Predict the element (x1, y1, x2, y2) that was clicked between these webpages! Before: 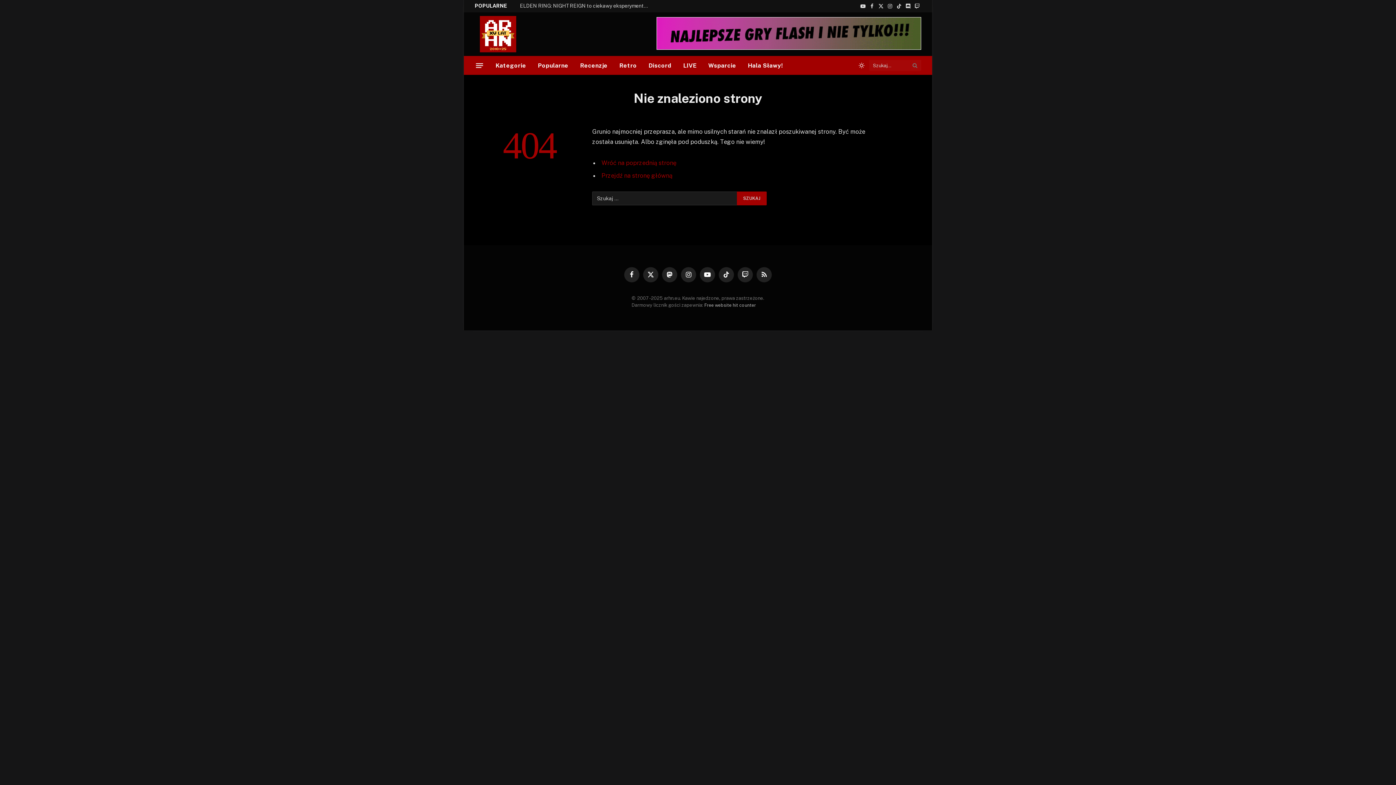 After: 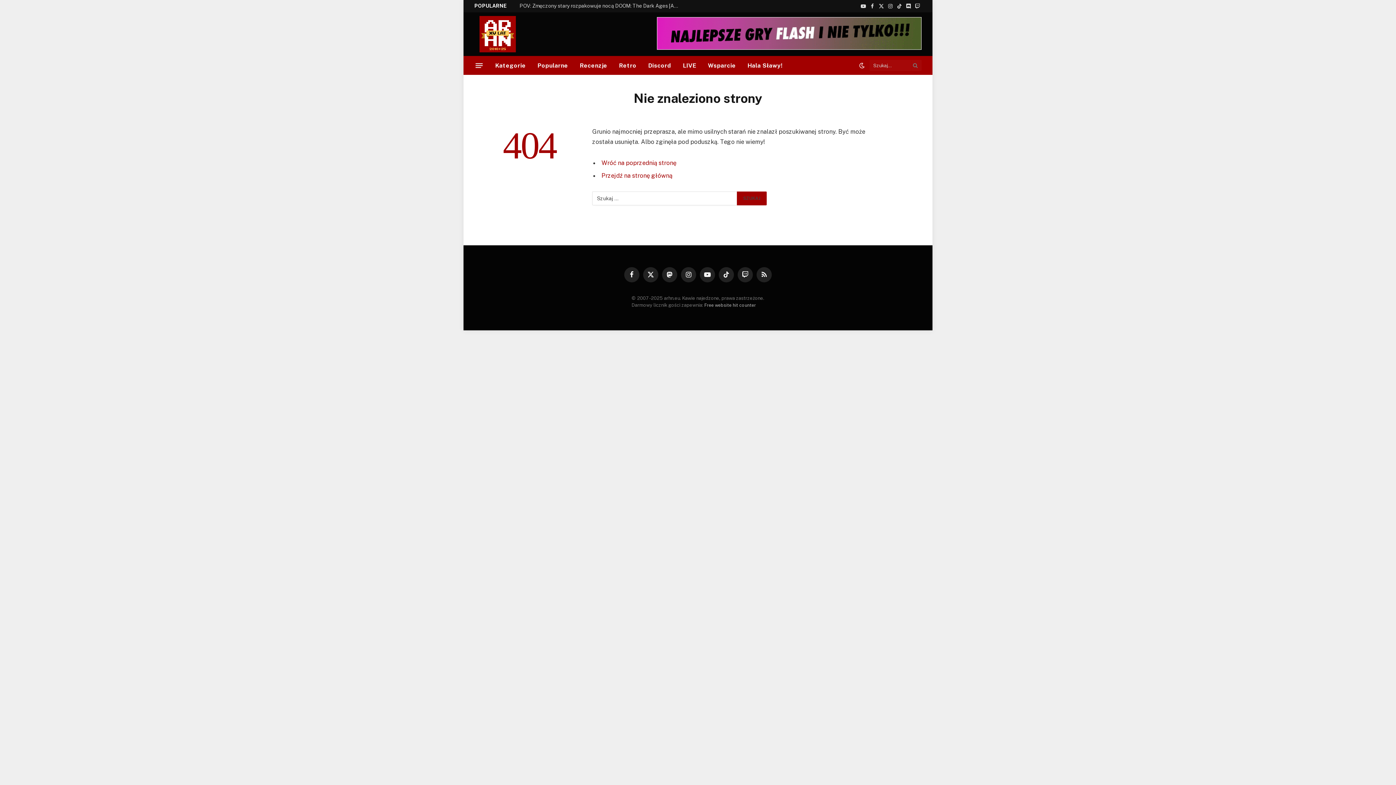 Action: bbox: (857, 62, 866, 68)